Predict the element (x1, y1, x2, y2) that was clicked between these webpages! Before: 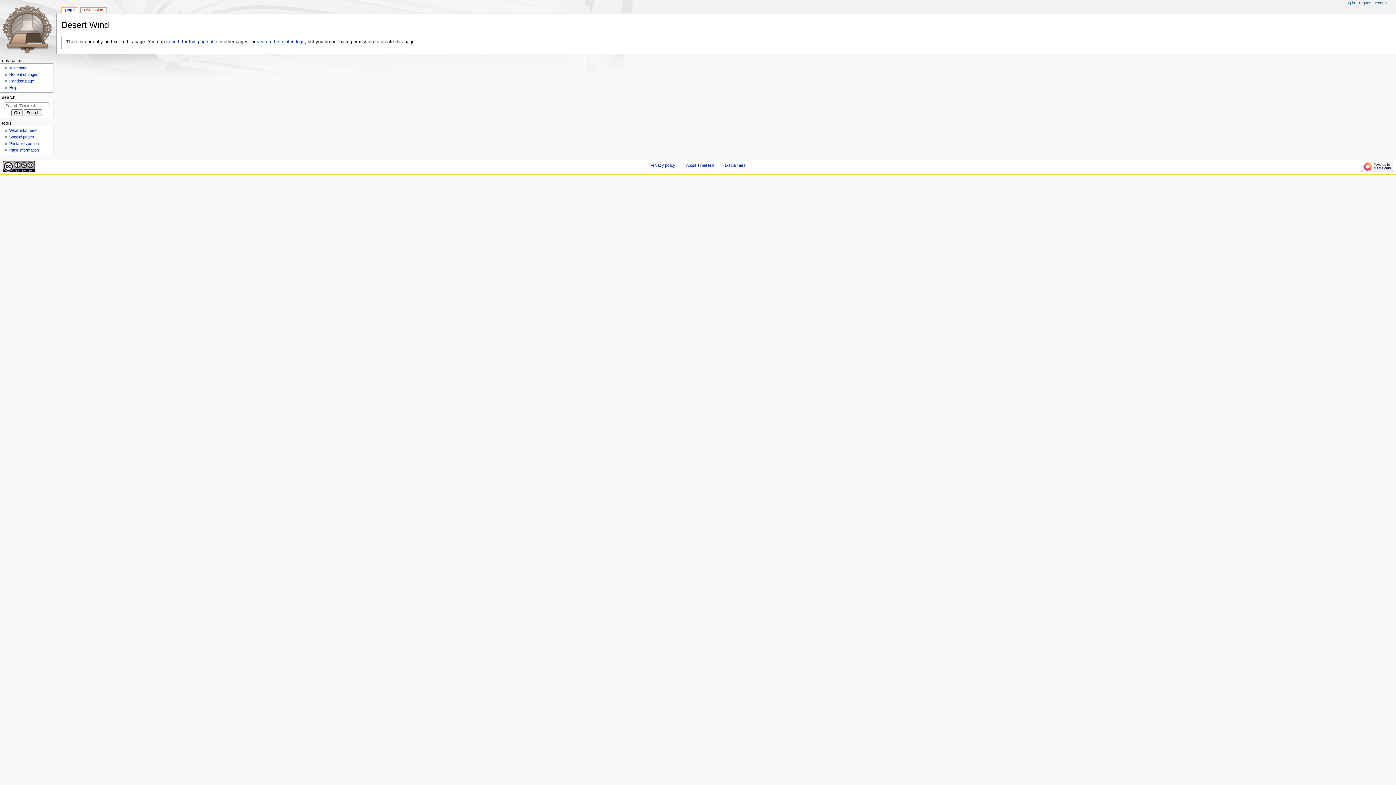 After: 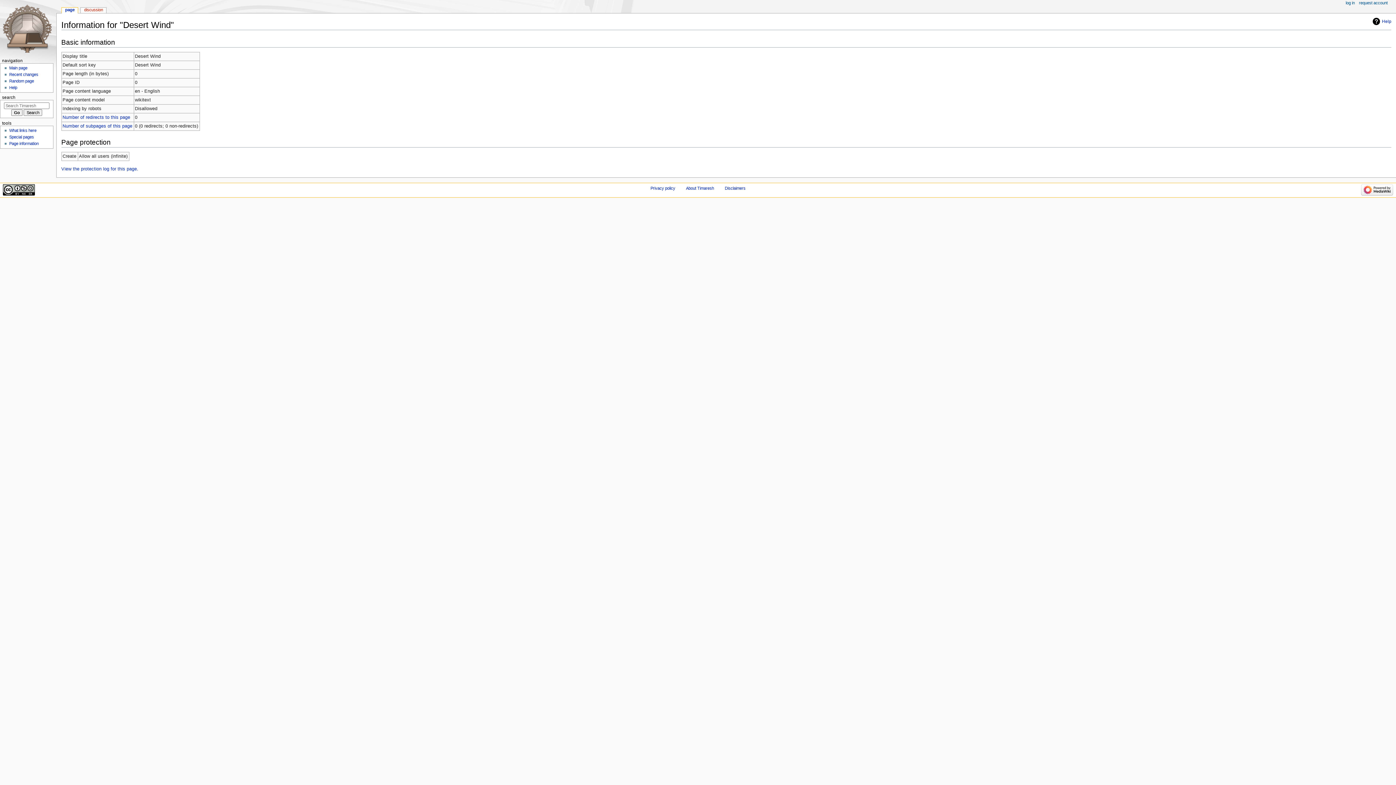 Action: bbox: (9, 148, 38, 152) label: Page information